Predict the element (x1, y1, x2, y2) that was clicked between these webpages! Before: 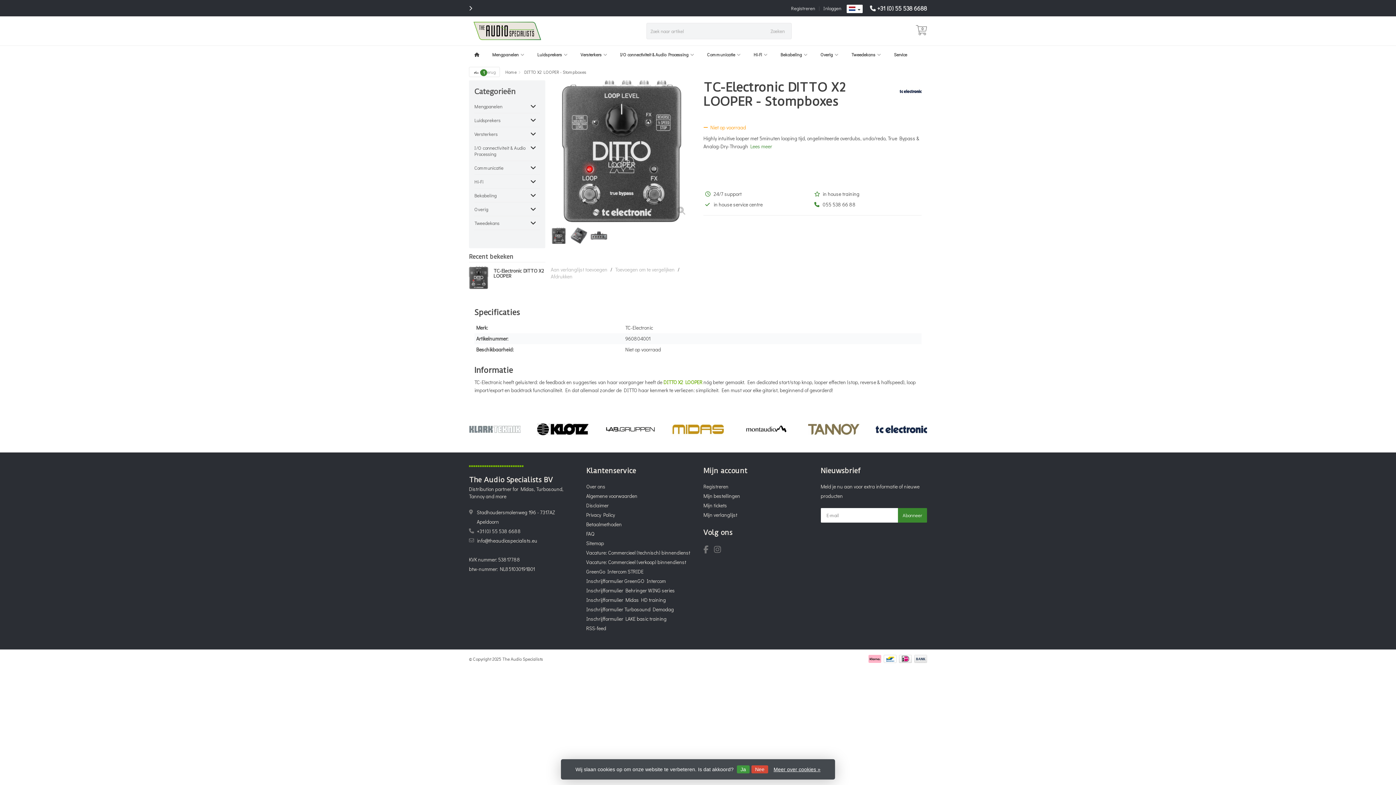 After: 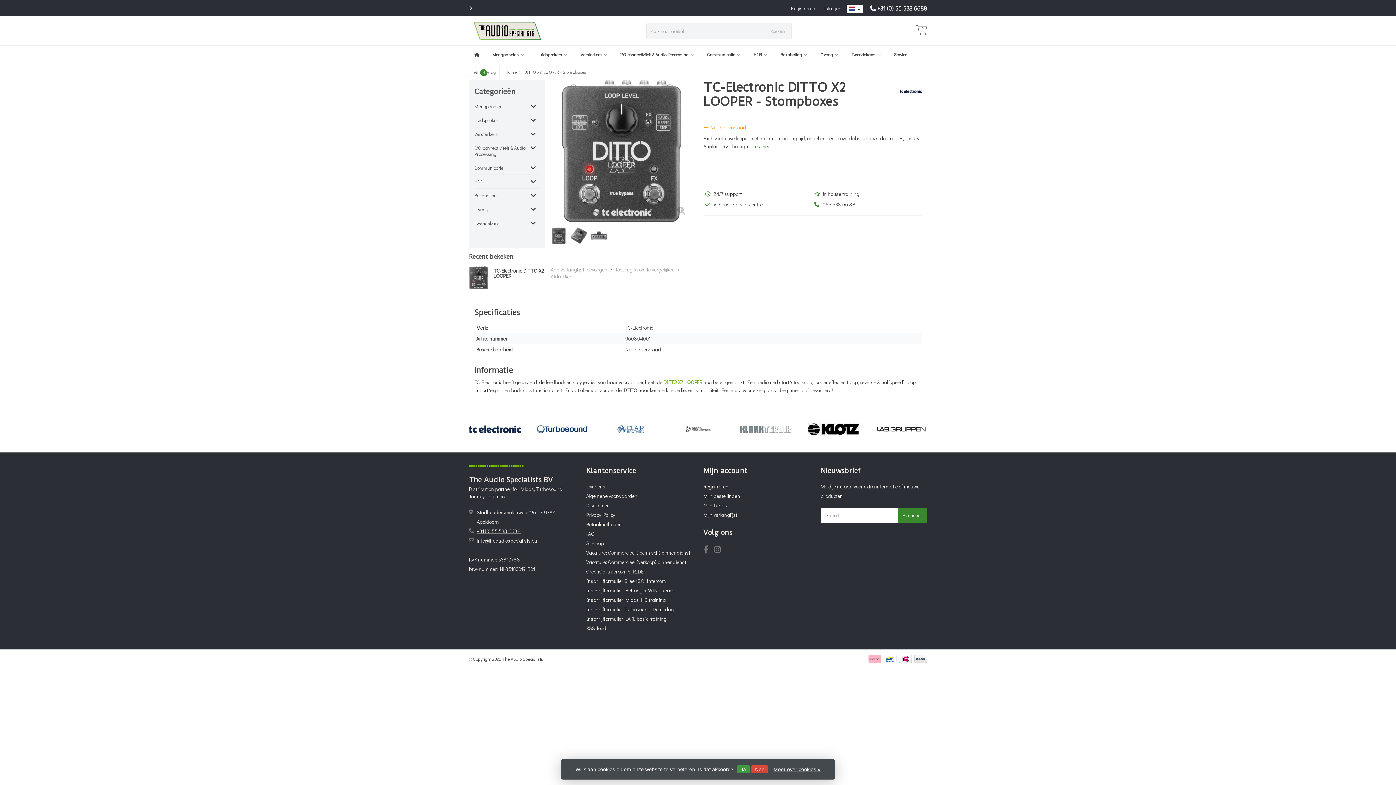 Action: bbox: (477, 527, 521, 534) label: +31 (0) 55 538 6688